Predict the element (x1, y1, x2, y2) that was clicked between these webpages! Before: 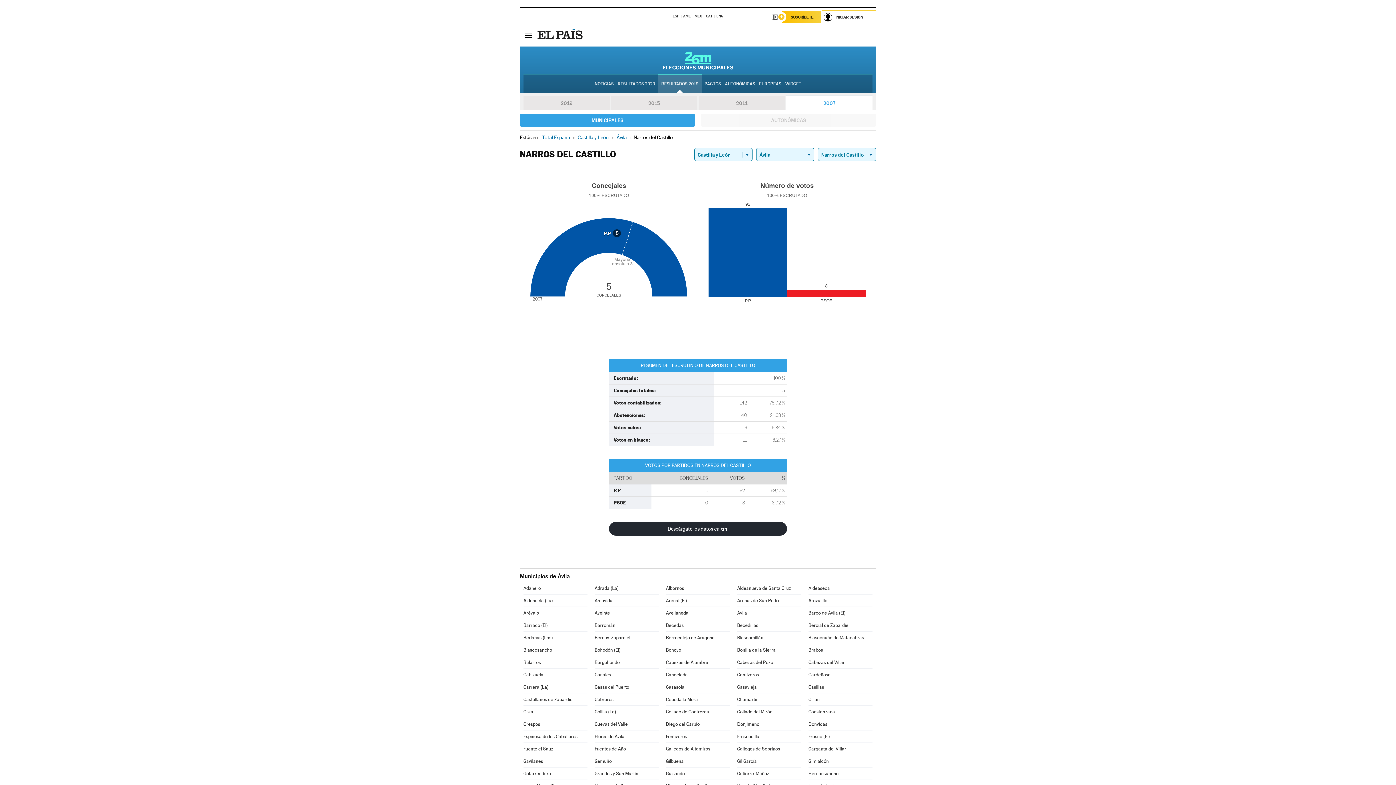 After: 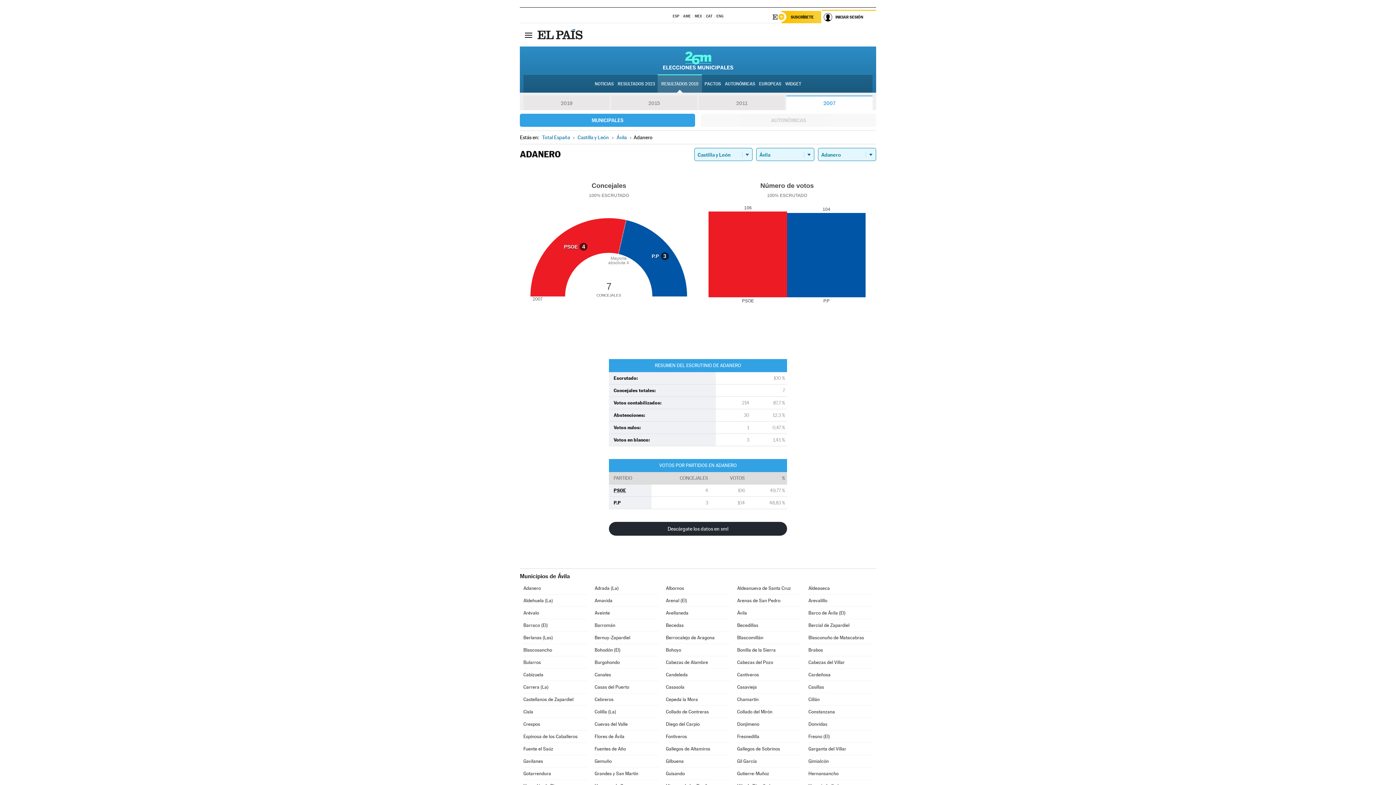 Action: bbox: (523, 582, 587, 594) label: Adanero